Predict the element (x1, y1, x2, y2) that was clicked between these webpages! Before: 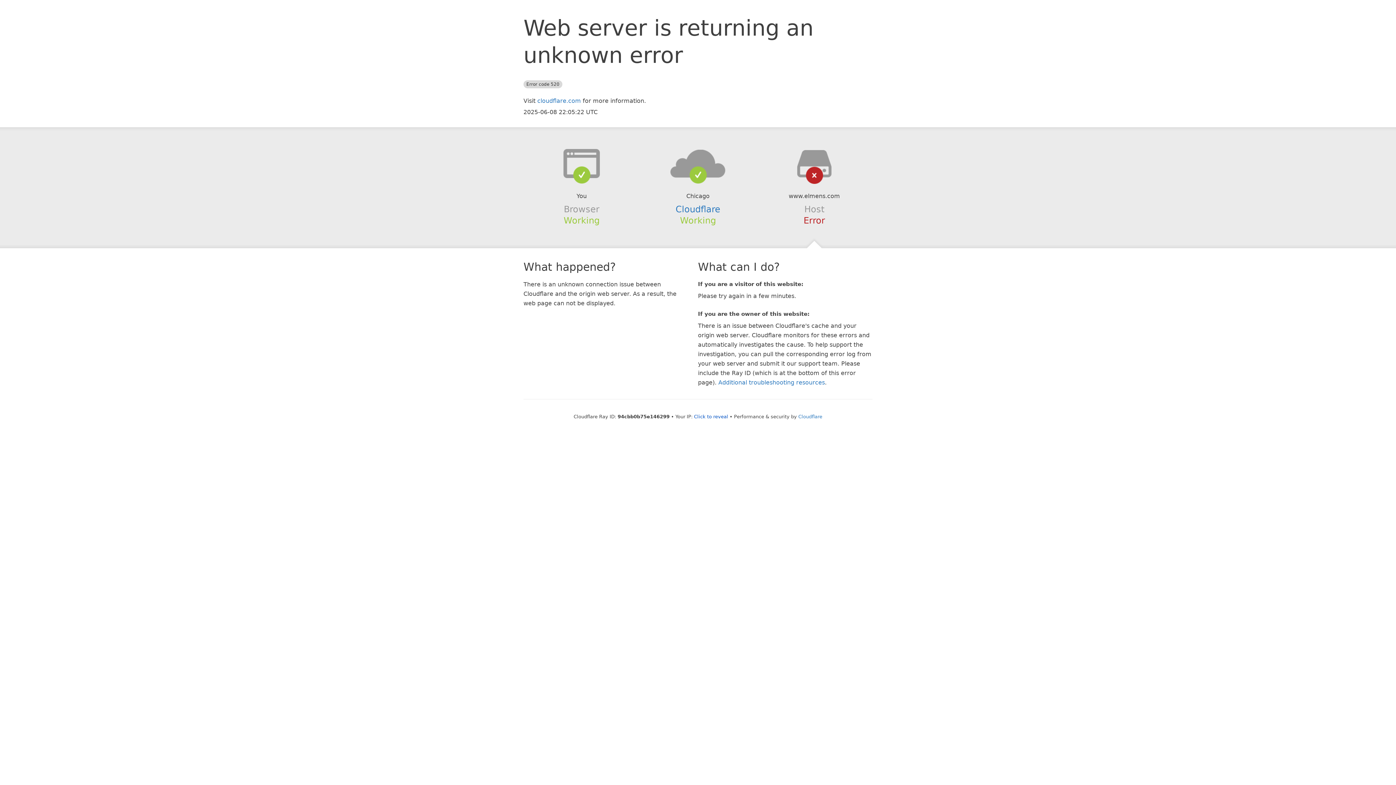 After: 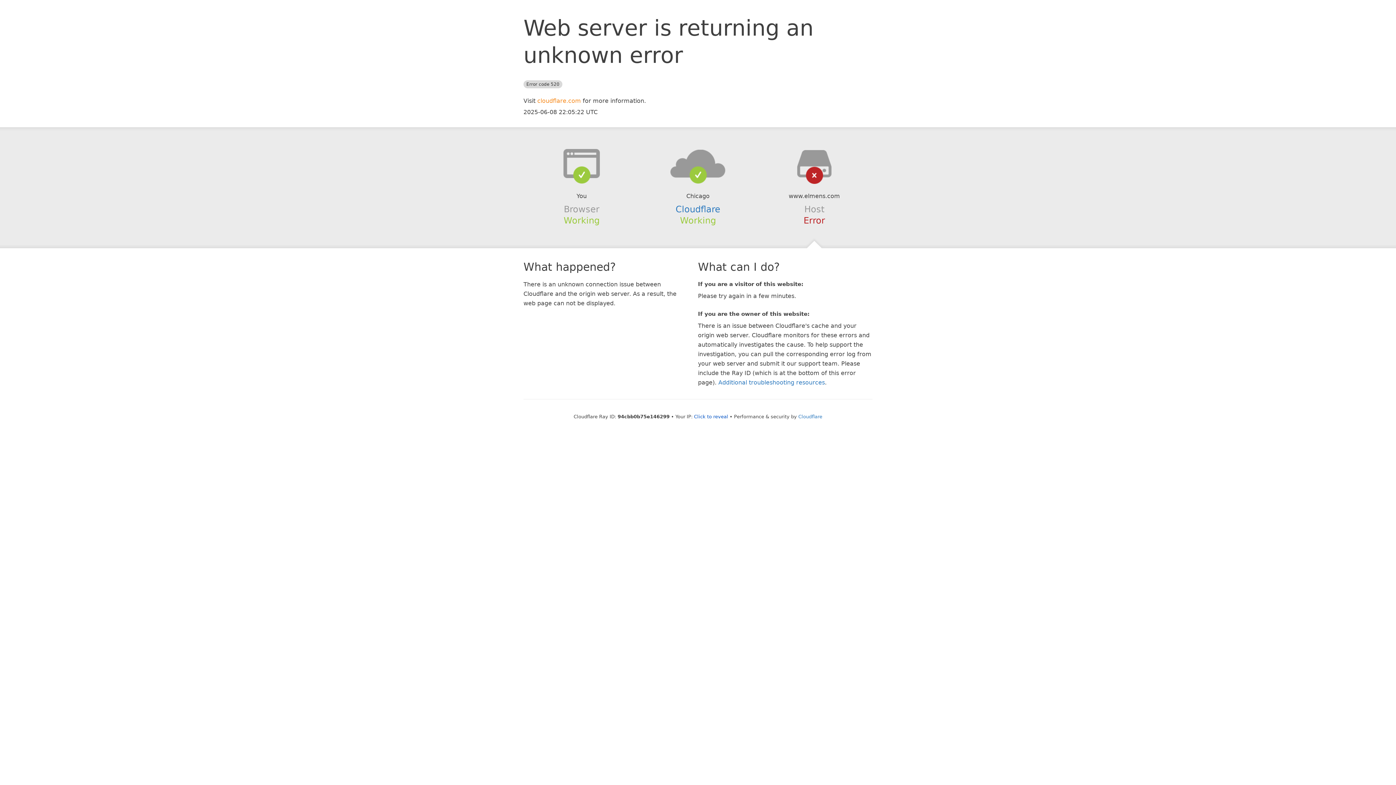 Action: bbox: (537, 97, 581, 104) label: cloudflare.com